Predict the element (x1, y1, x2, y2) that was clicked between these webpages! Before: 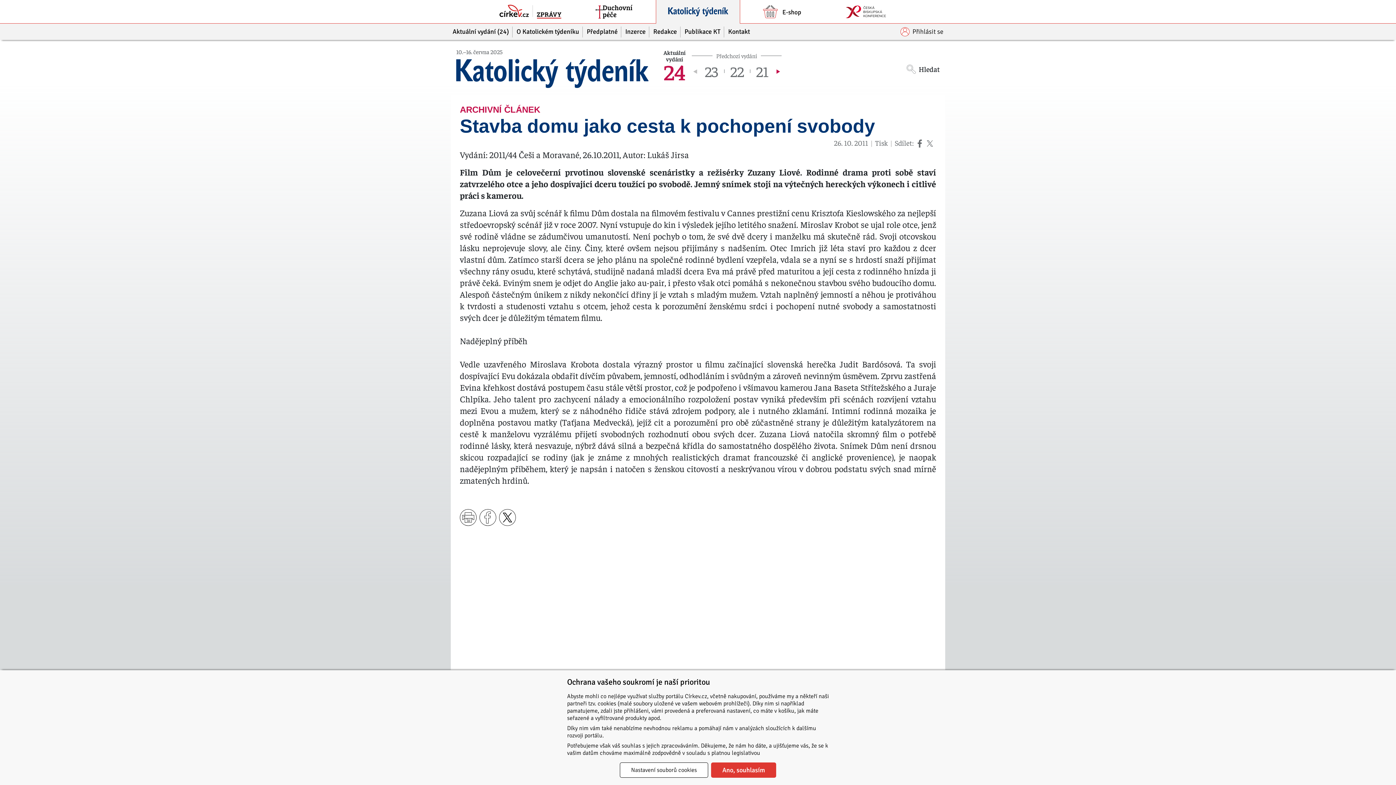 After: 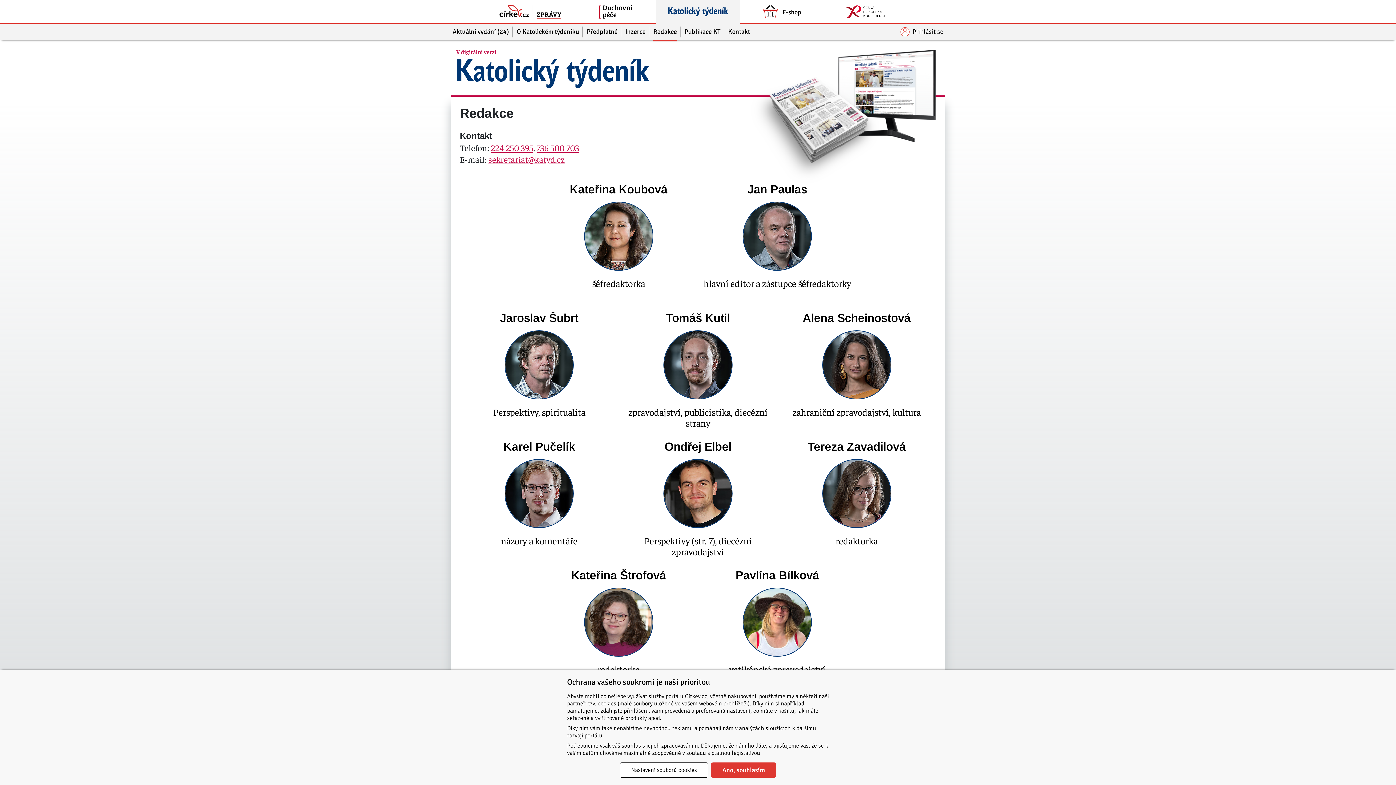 Action: bbox: (653, 23, 677, 40) label: Redakce